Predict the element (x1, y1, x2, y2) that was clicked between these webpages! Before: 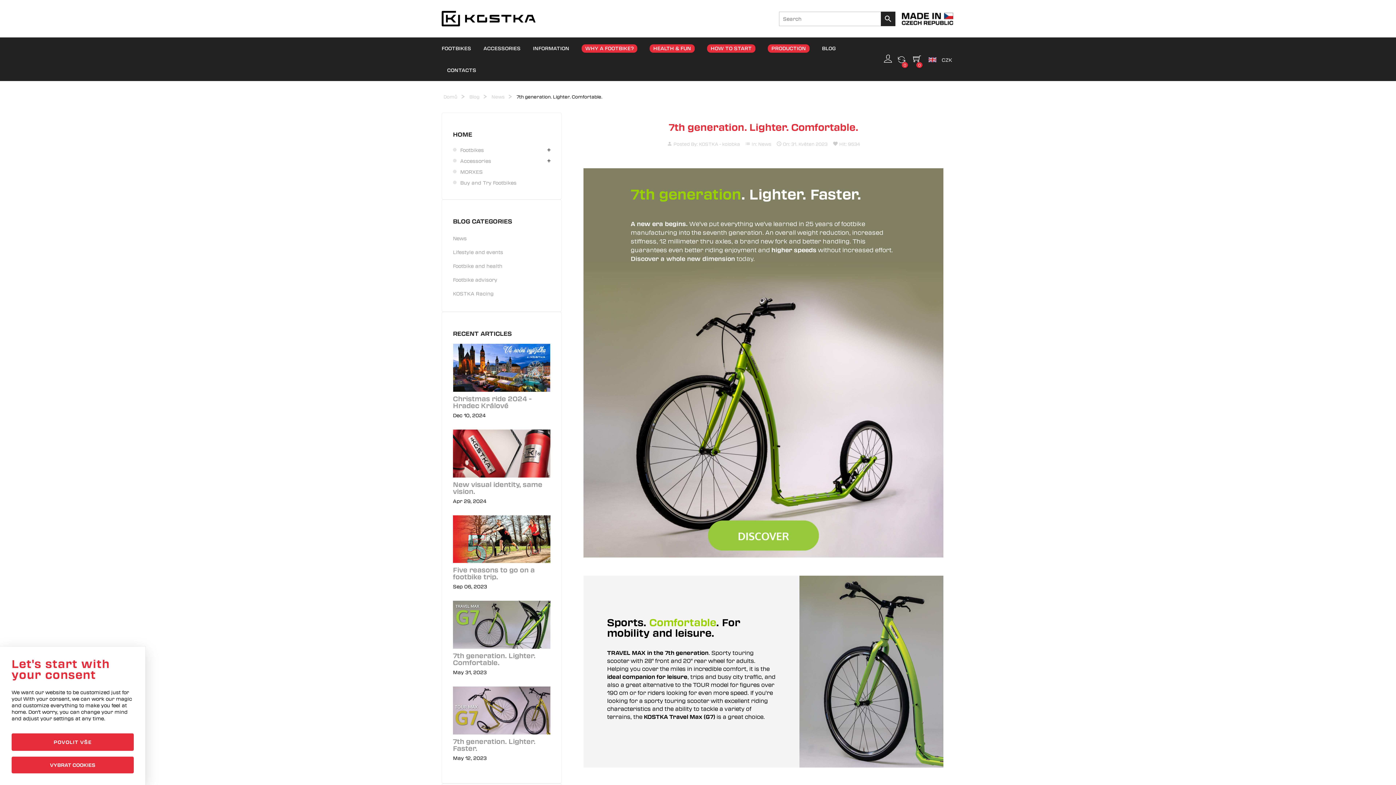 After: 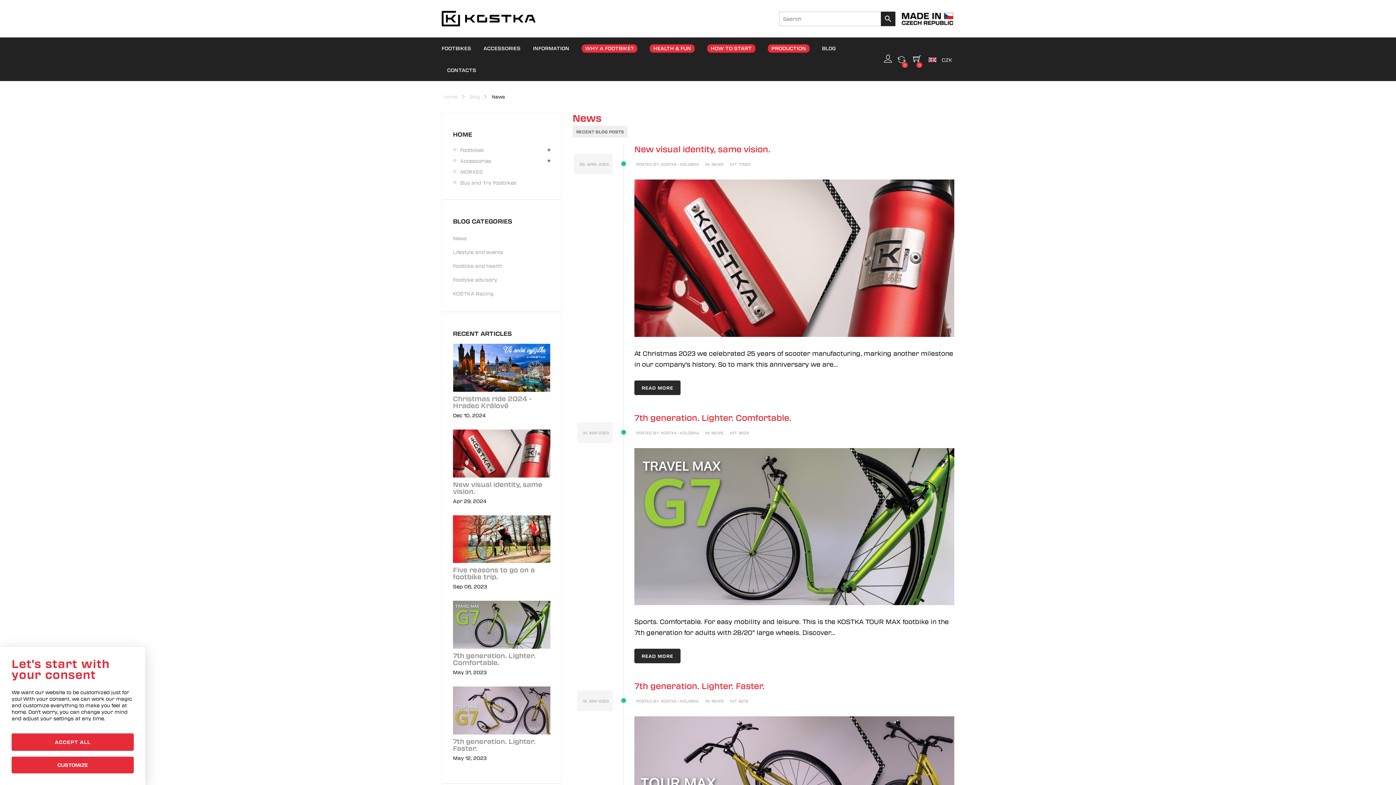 Action: label: News bbox: (758, 140, 771, 147)